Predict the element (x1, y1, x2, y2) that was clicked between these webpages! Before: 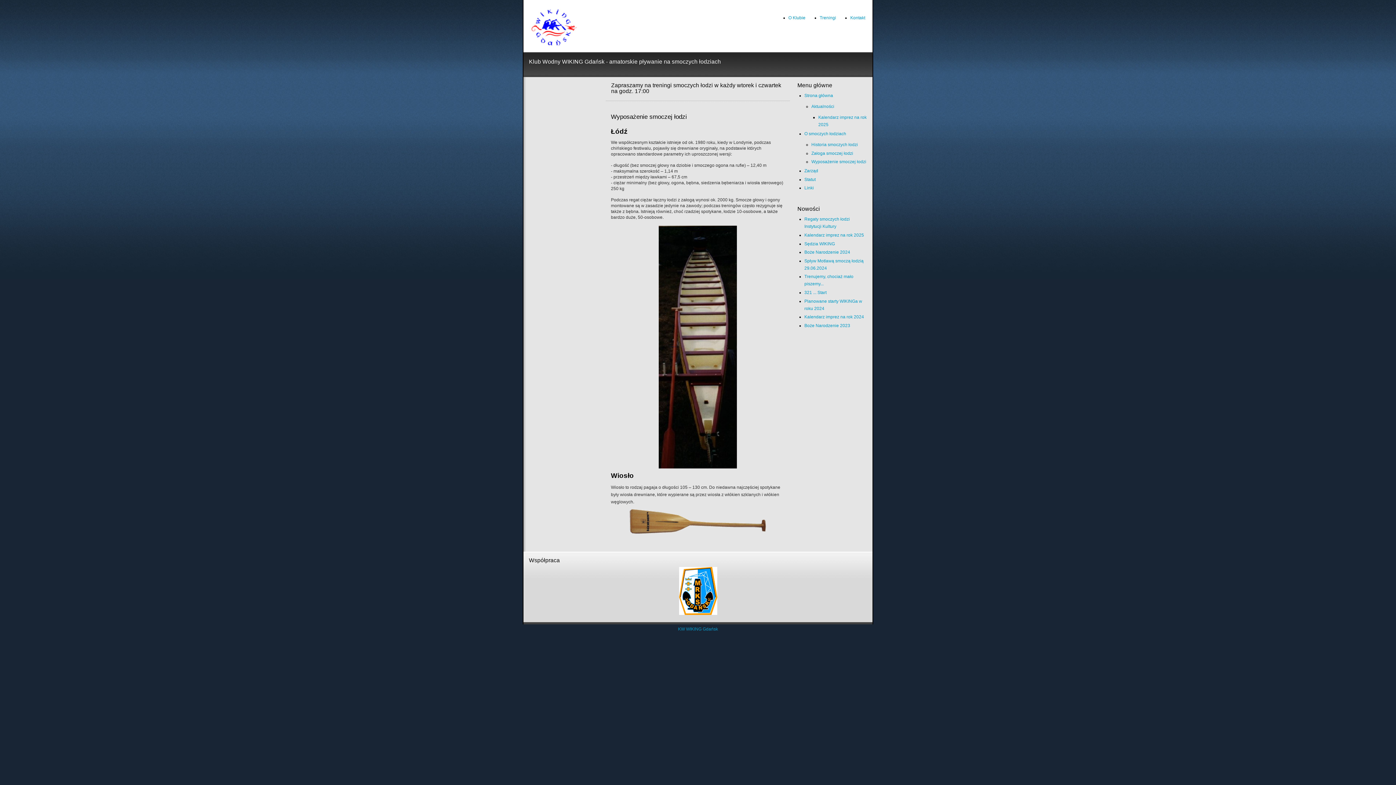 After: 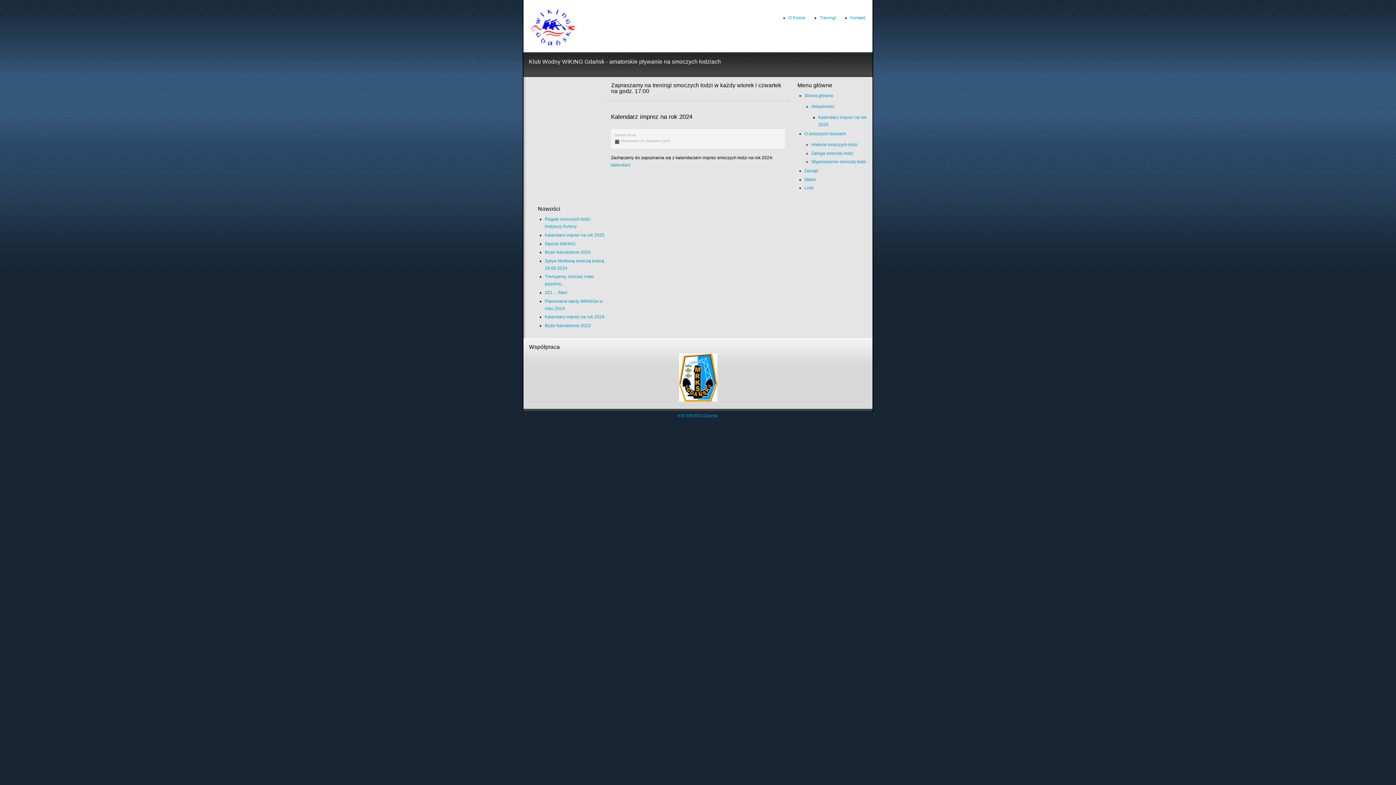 Action: label: Kalendarz imprez na rok 2024 bbox: (804, 314, 864, 319)